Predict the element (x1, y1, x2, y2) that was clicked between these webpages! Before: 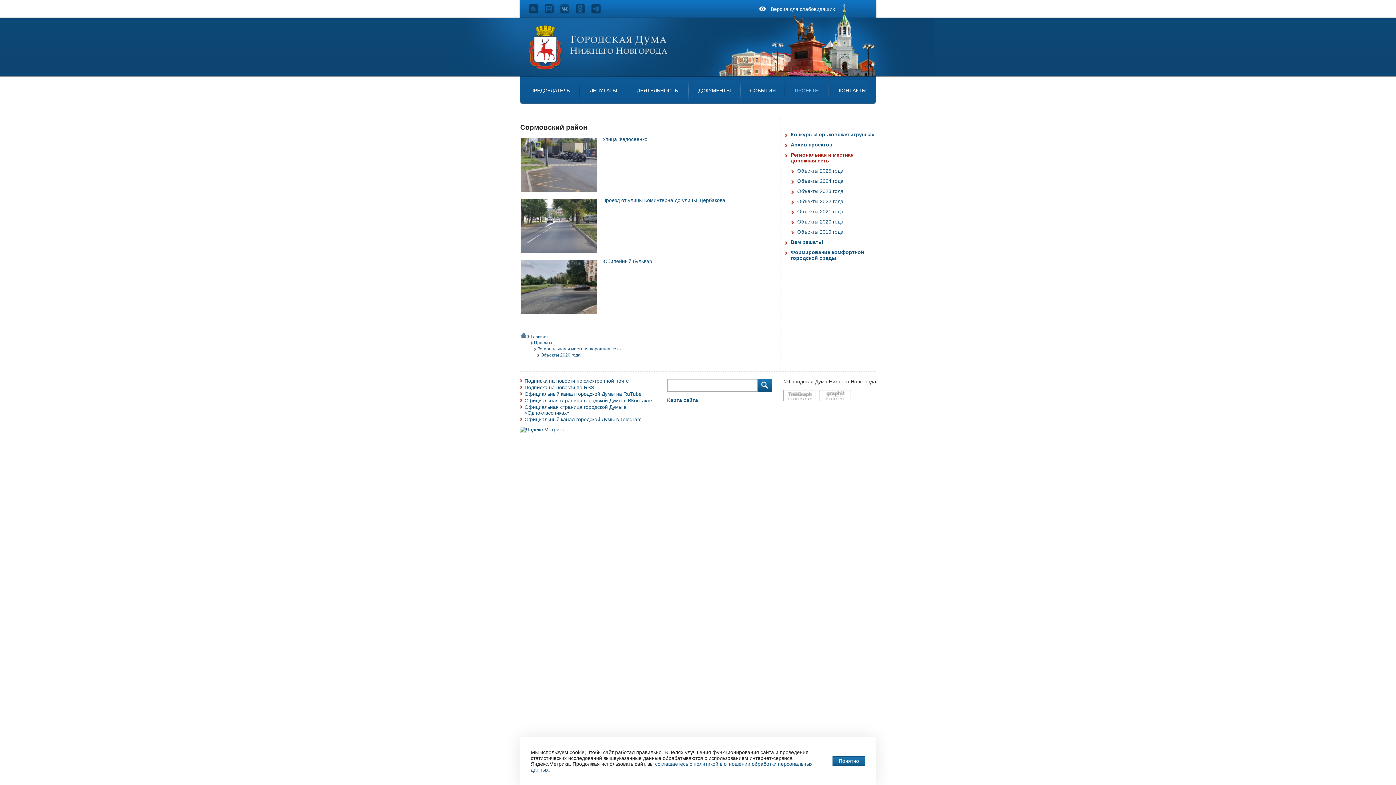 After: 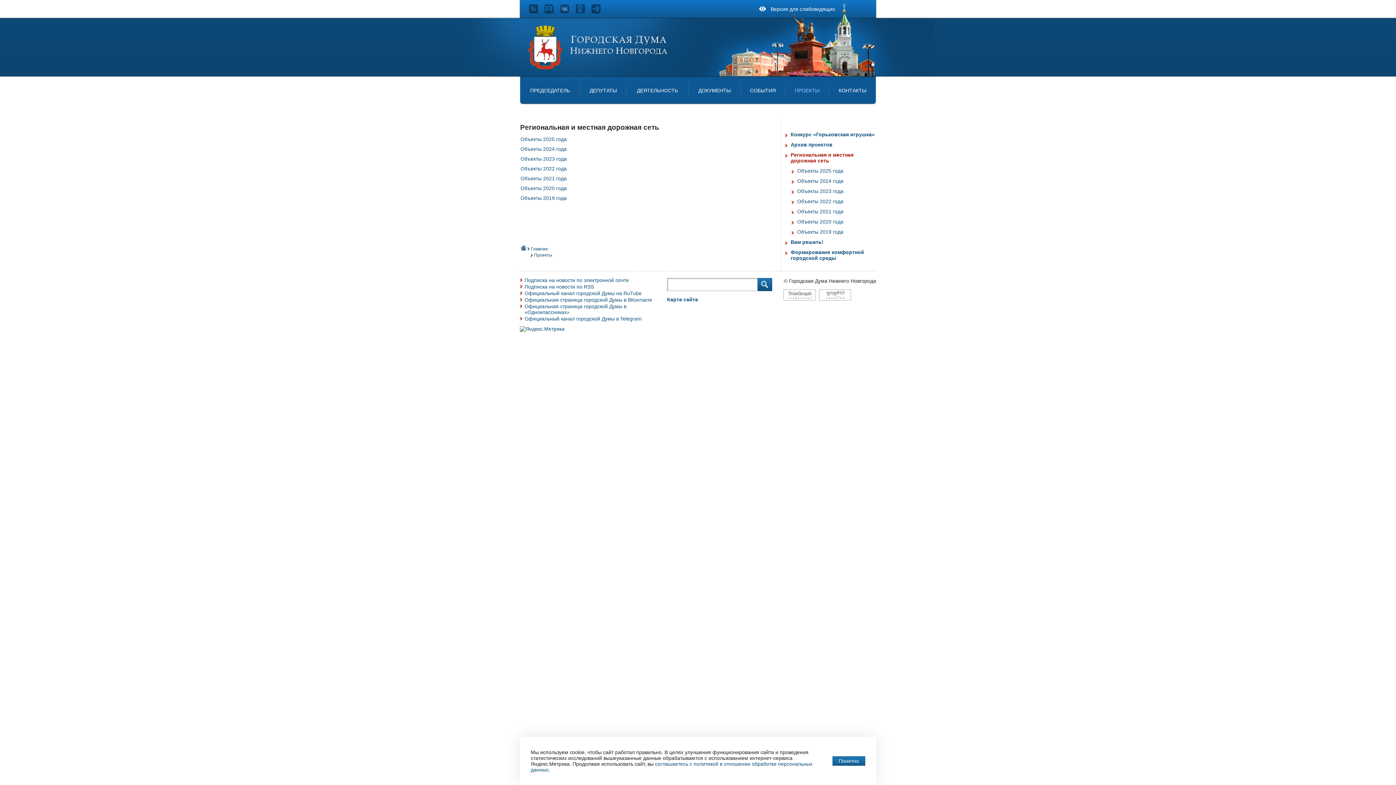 Action: label: Региональная и местная дорожная сеть bbox: (790, 152, 853, 163)